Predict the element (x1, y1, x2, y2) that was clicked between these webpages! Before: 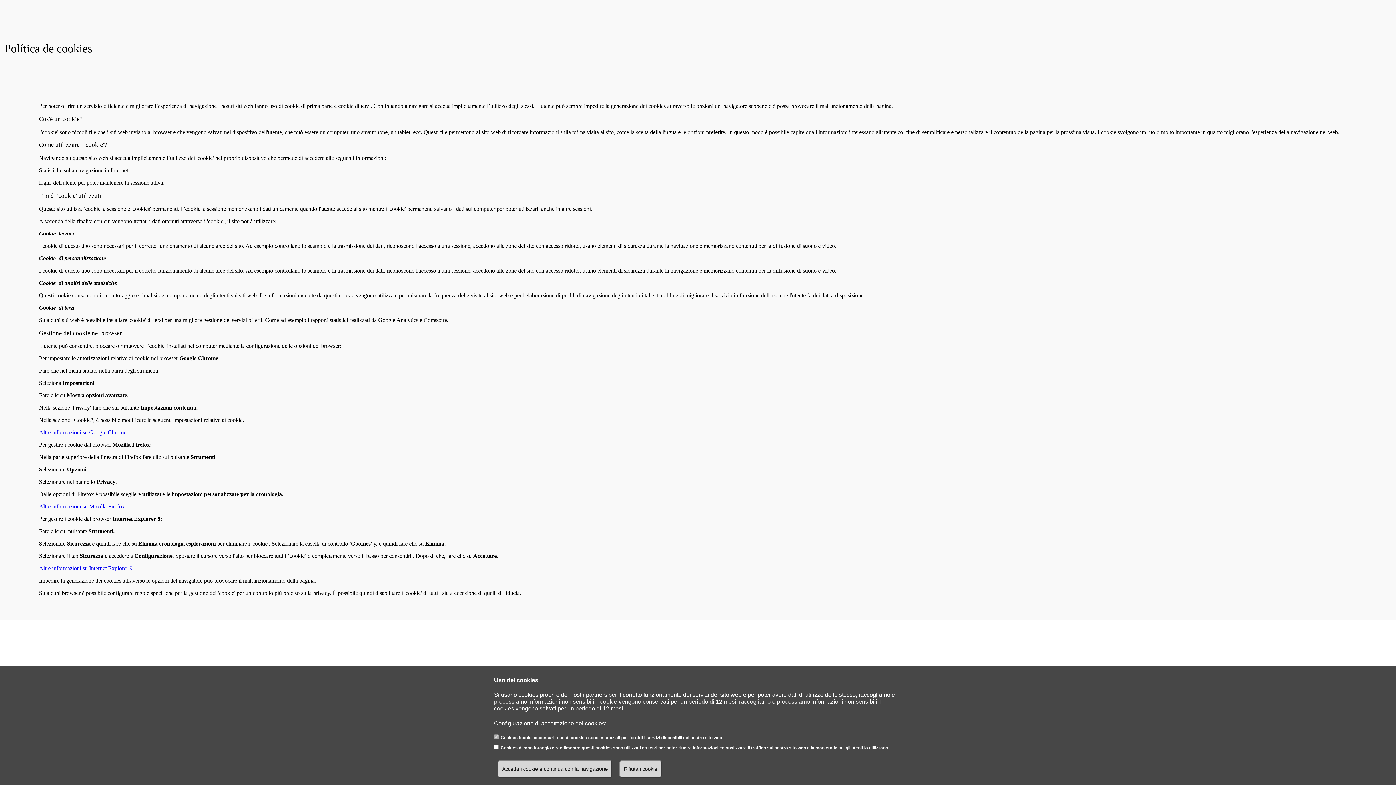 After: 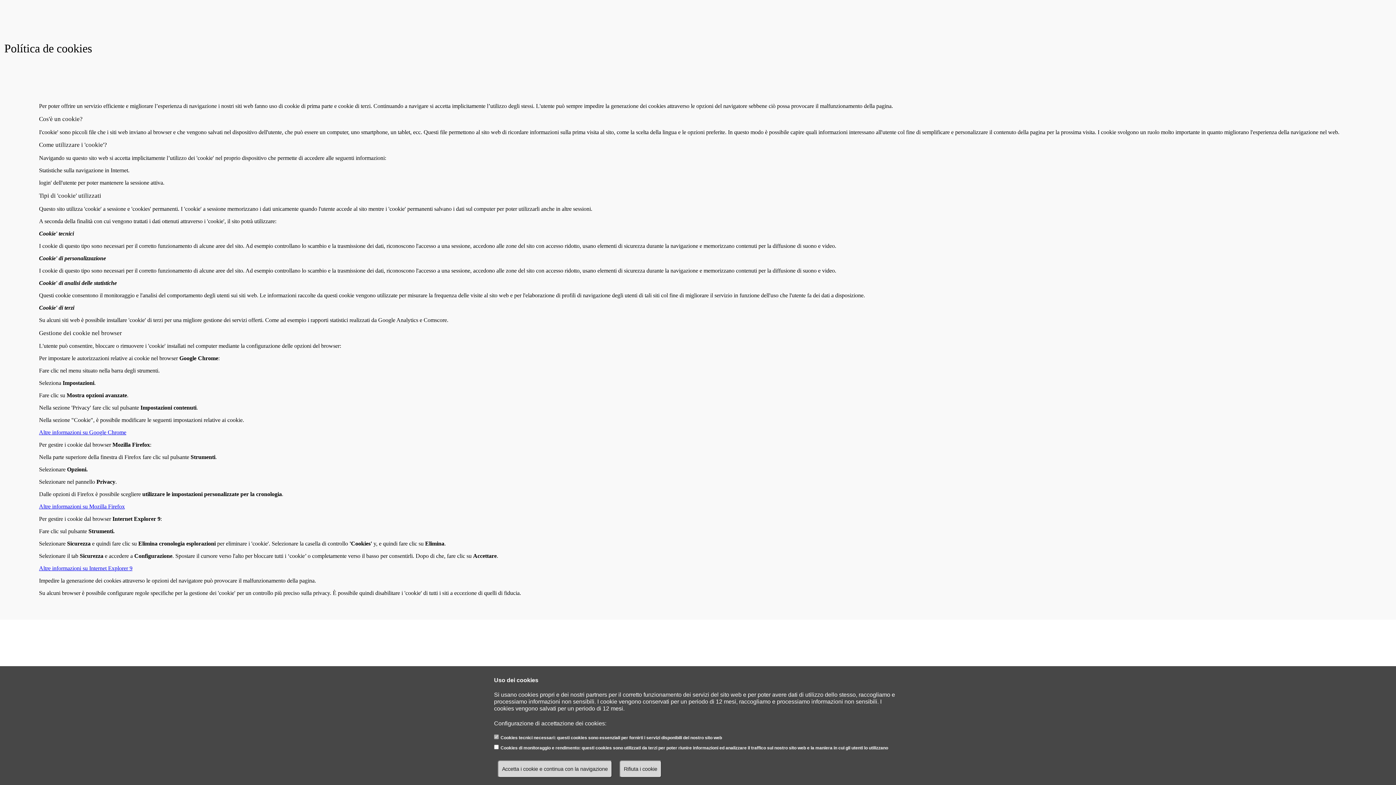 Action: label: Altre informazioni su Internet Explorer 9 bbox: (39, 565, 132, 571)